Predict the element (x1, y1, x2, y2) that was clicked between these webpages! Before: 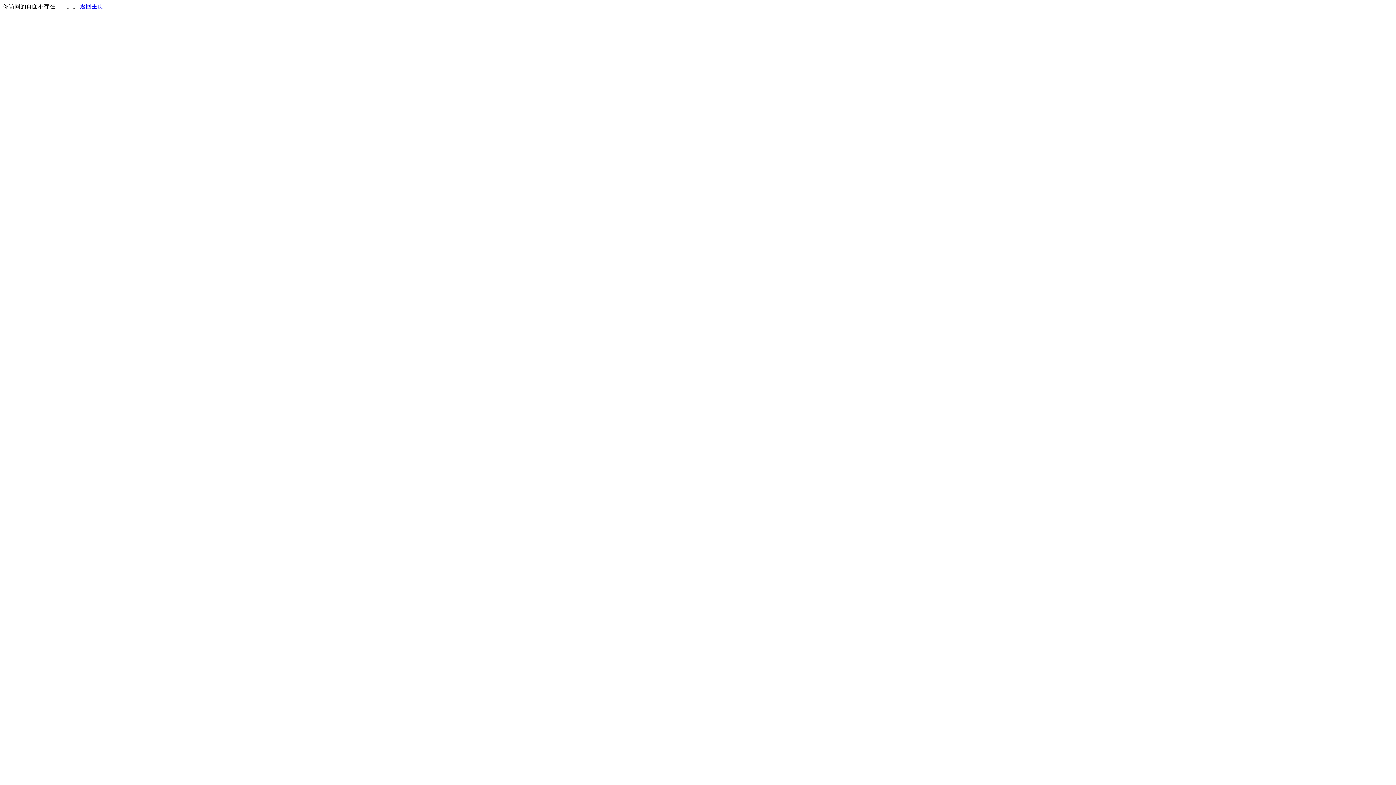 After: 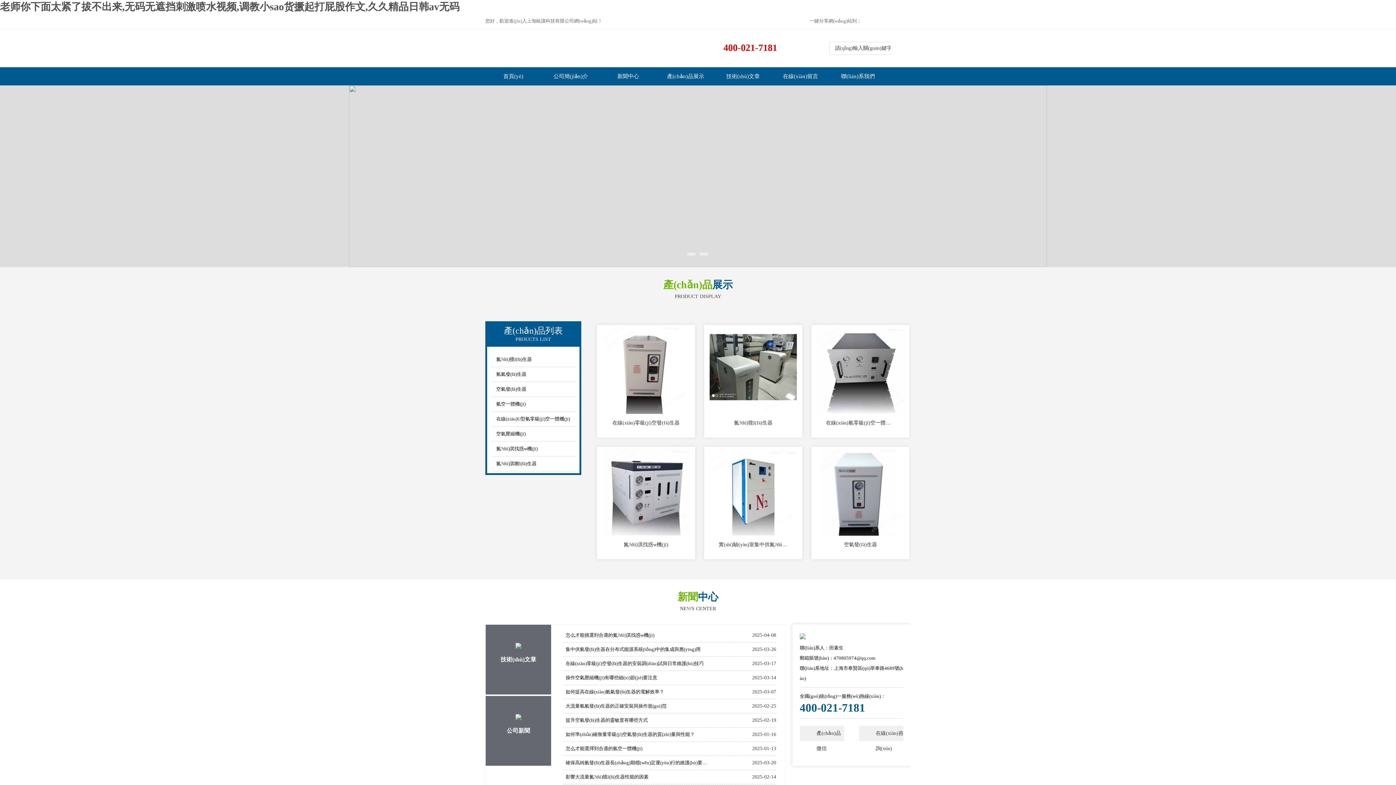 Action: label: 返回主页 bbox: (80, 3, 103, 9)